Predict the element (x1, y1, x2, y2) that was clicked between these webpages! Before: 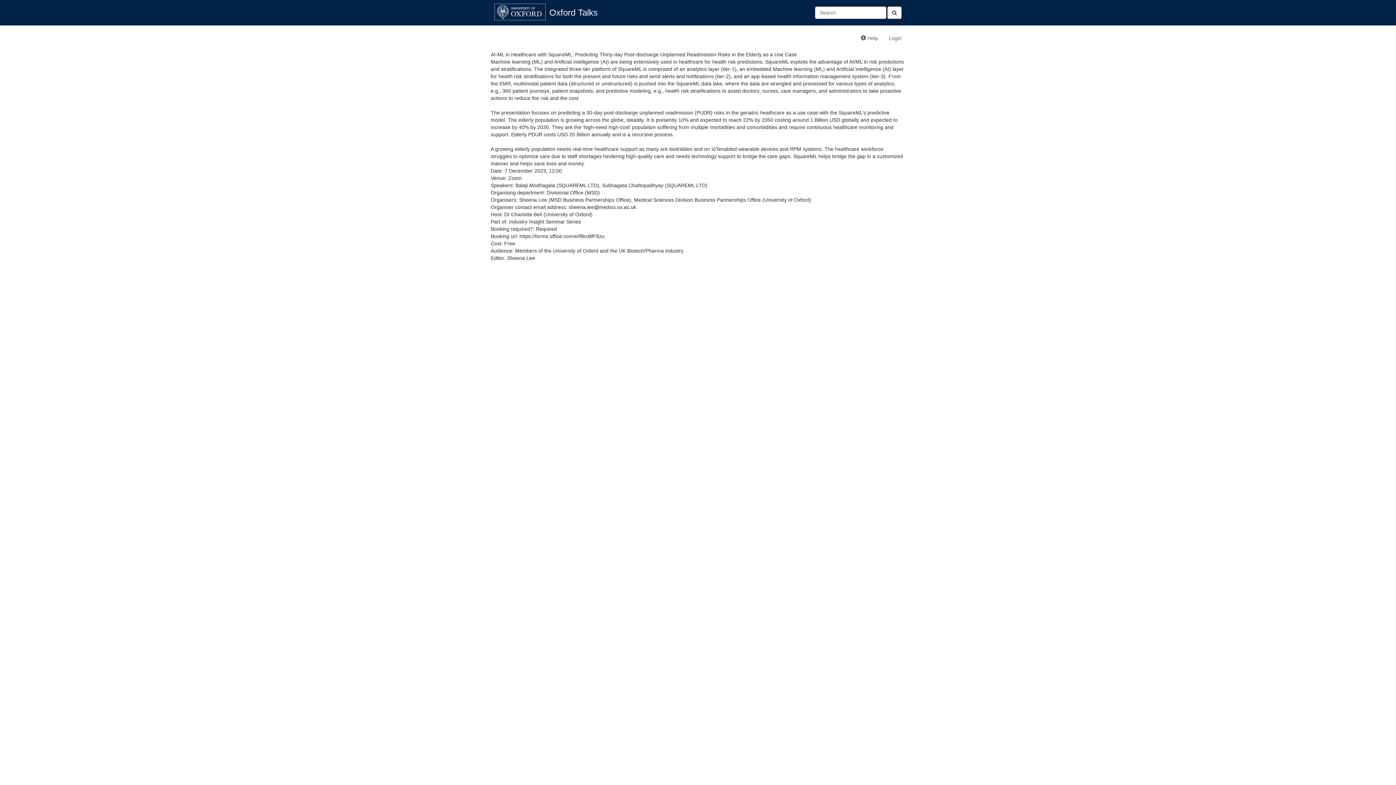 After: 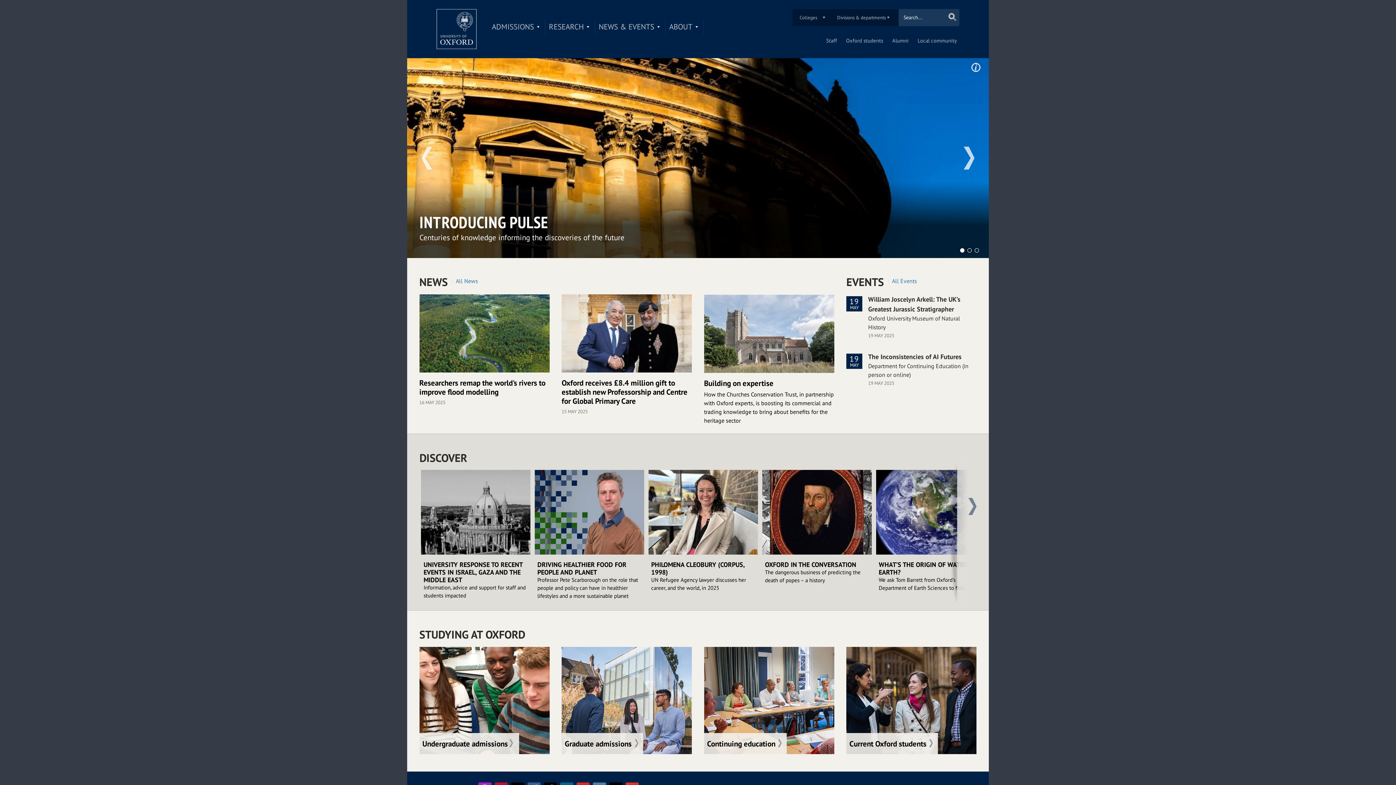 Action: bbox: (494, 3, 545, 20)